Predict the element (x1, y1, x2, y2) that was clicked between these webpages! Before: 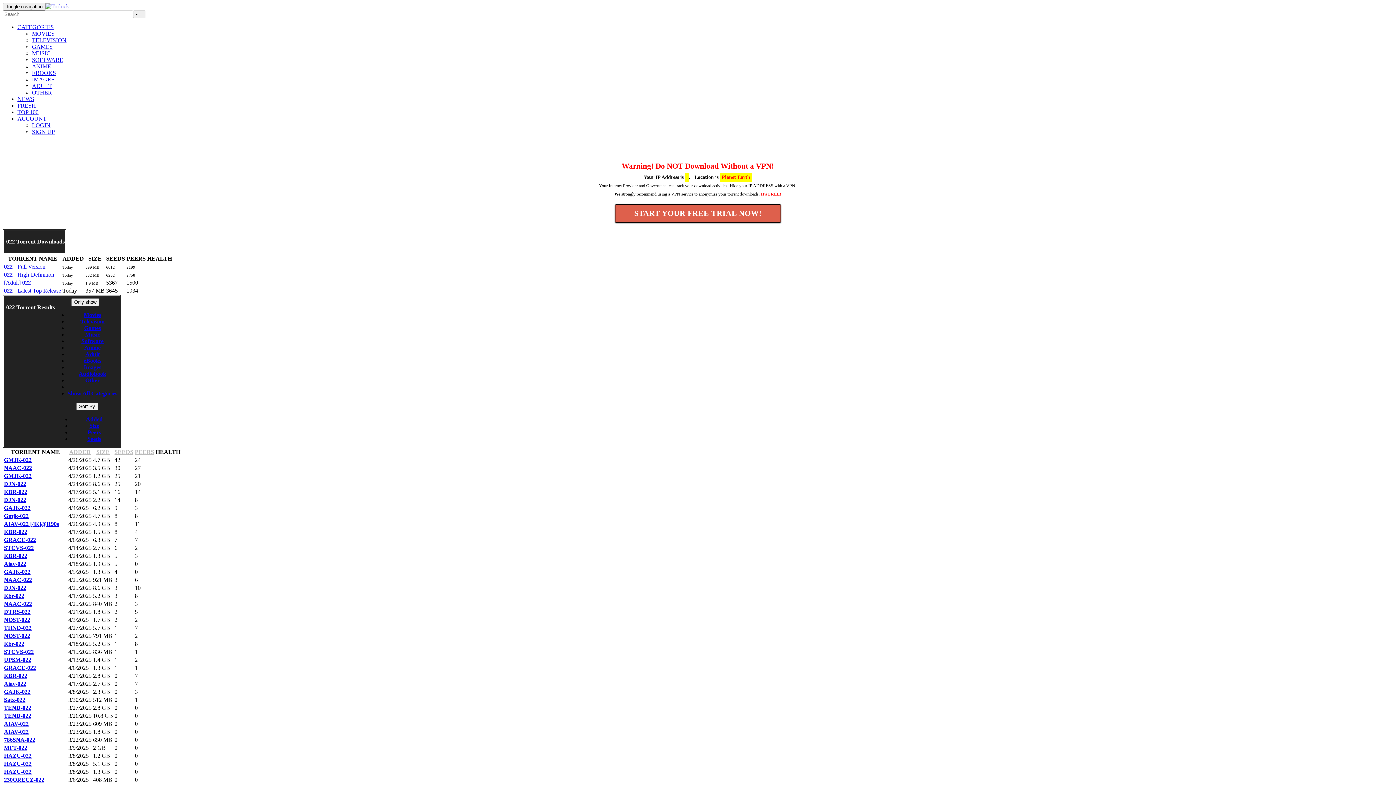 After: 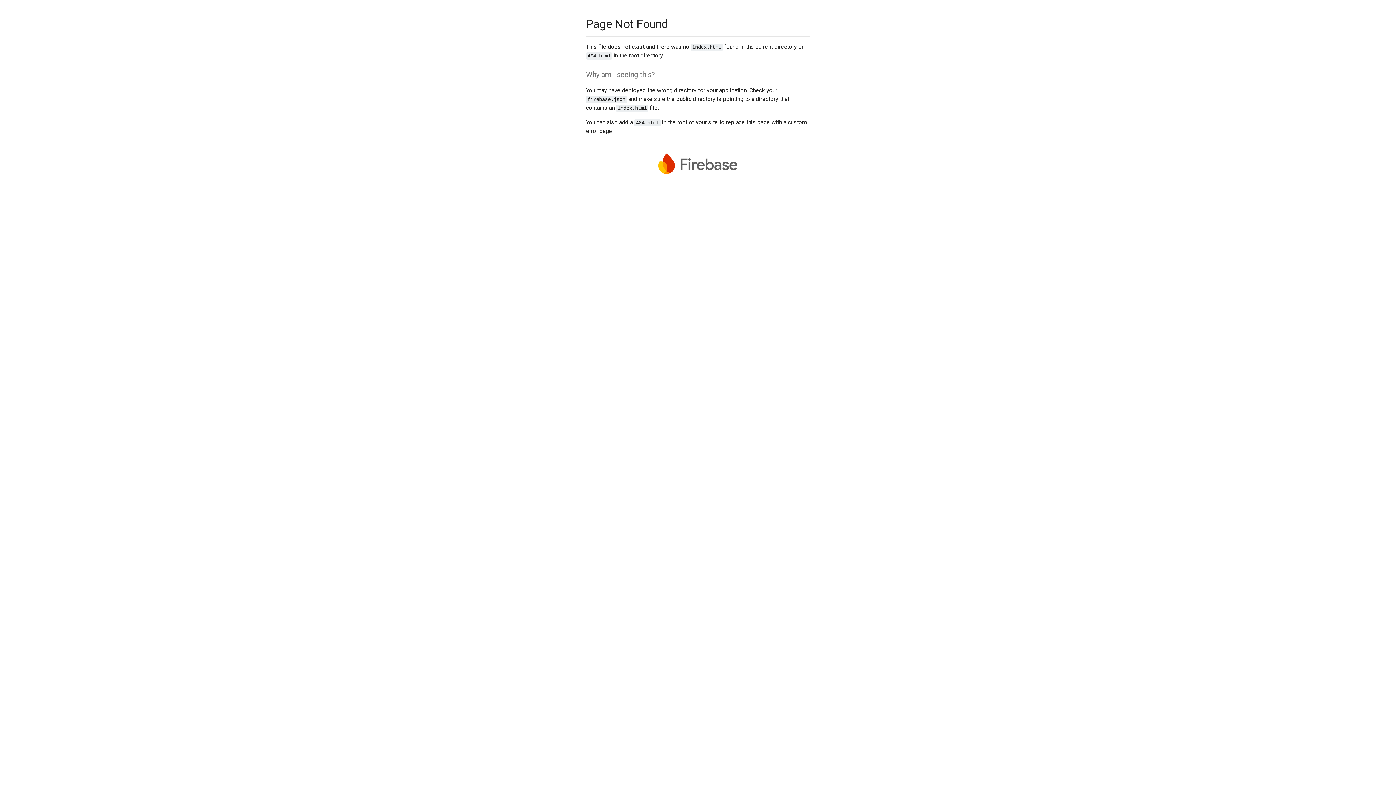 Action: label: START YOUR FREE TRIAL NOW! bbox: (615, 204, 780, 222)